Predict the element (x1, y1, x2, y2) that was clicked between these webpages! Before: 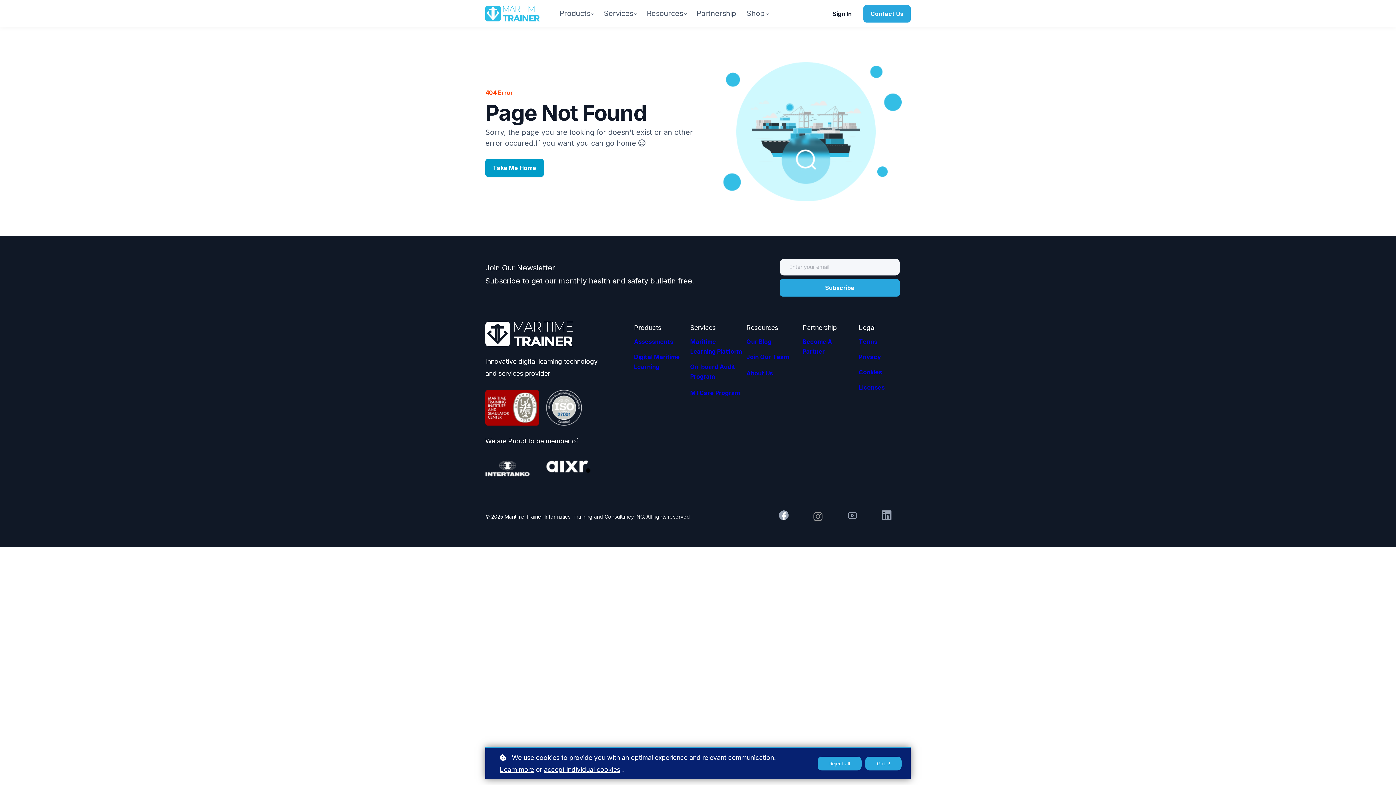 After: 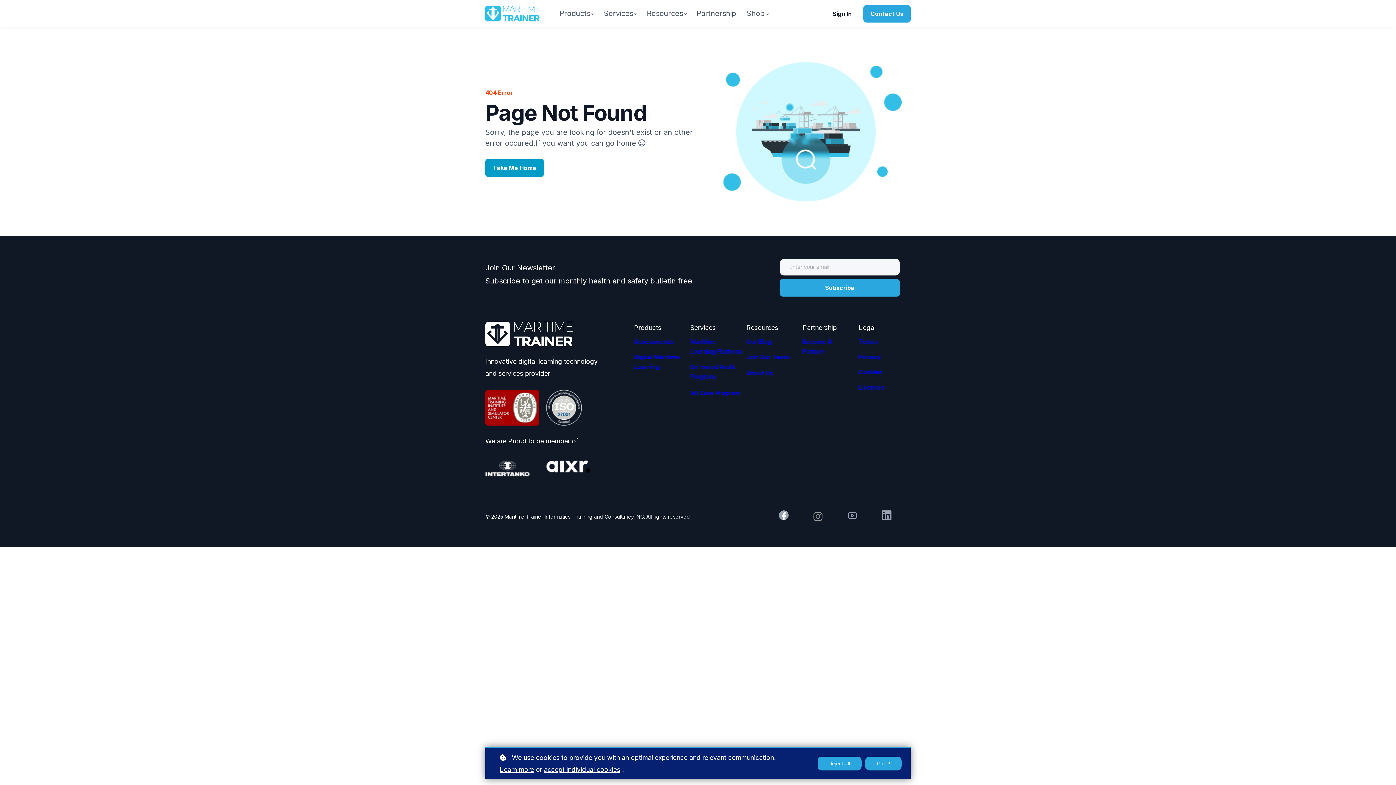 Action: label: Maritime Learning Platform bbox: (690, 335, 742, 359)